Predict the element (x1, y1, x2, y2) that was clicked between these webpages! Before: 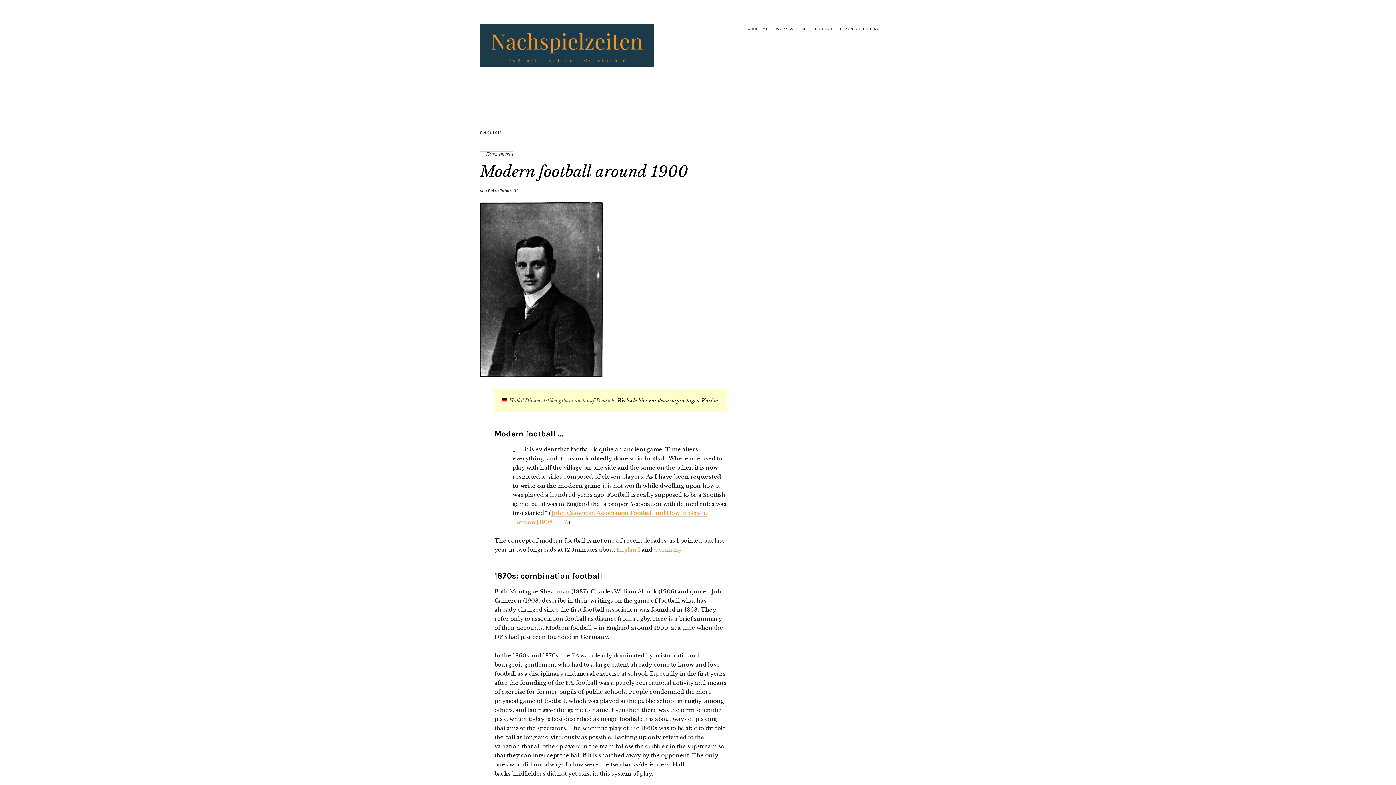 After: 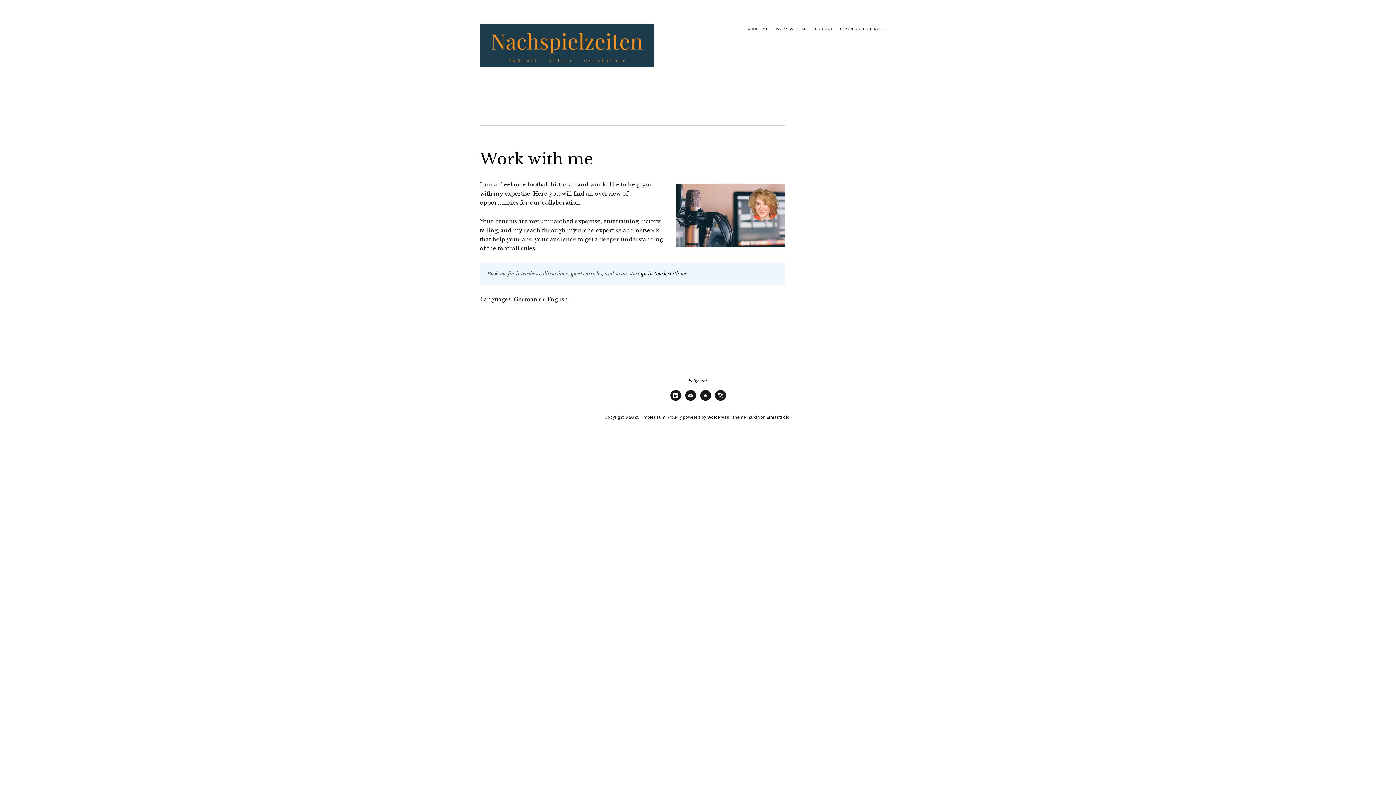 Action: label: WORK WITH ME bbox: (776, 26, 808, 31)